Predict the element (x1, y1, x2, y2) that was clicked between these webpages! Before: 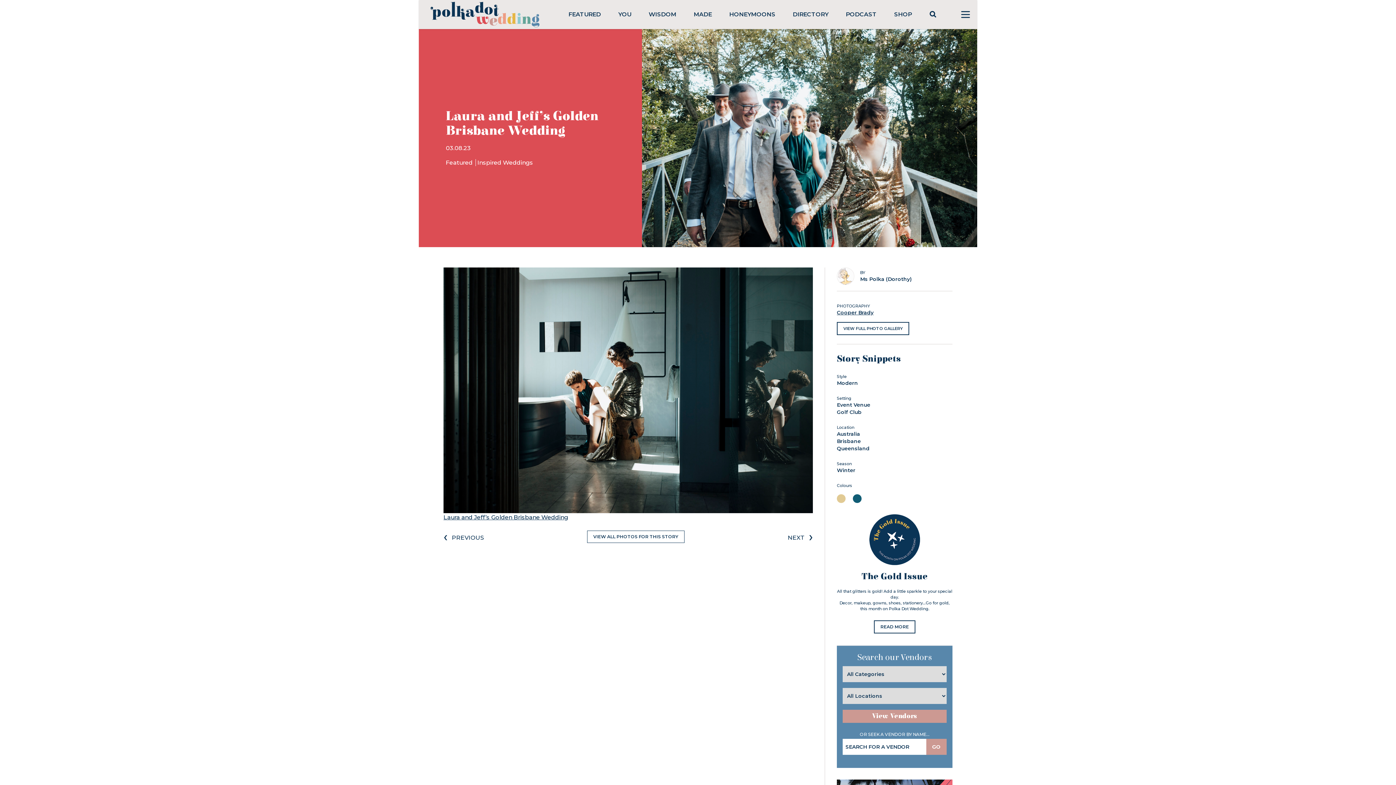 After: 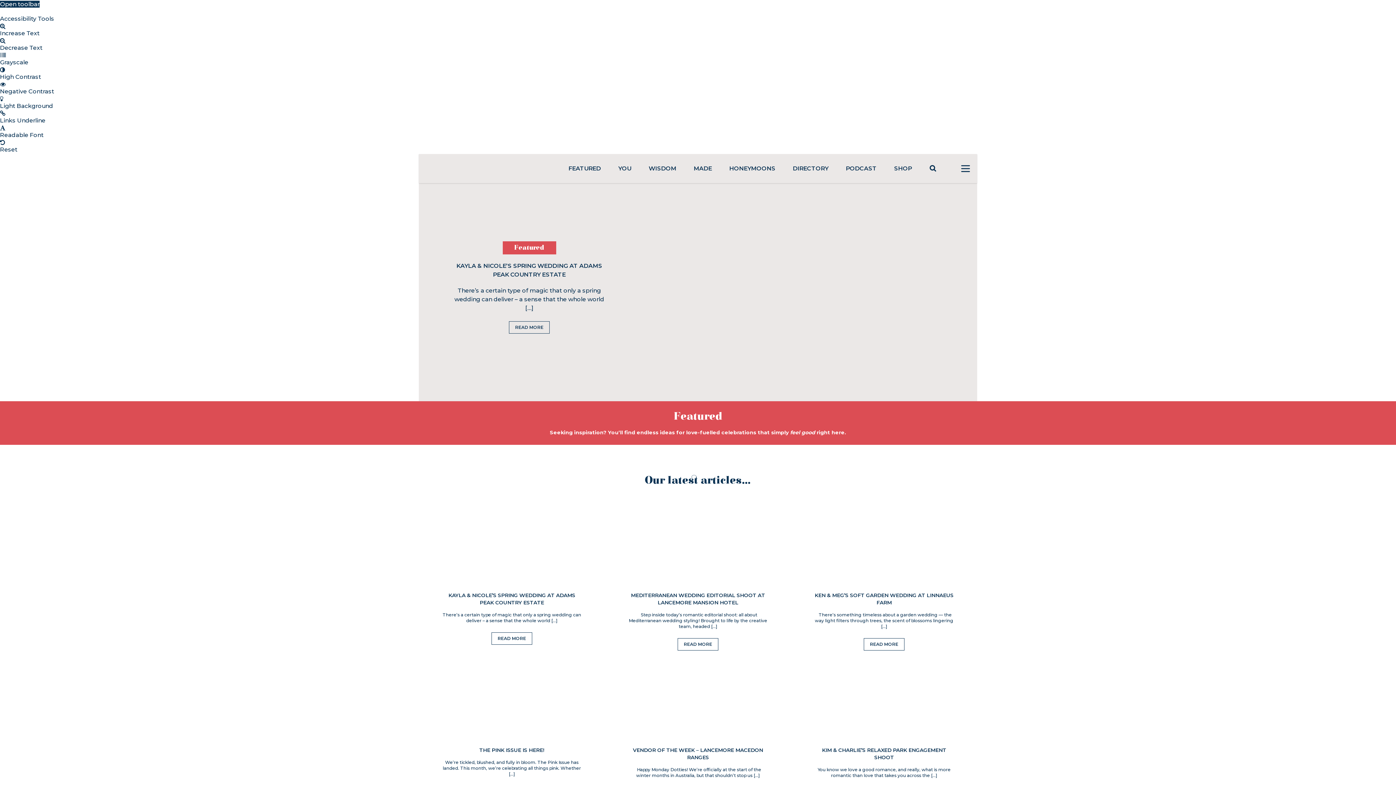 Action: label: Featured  bbox: (445, 159, 476, 166)